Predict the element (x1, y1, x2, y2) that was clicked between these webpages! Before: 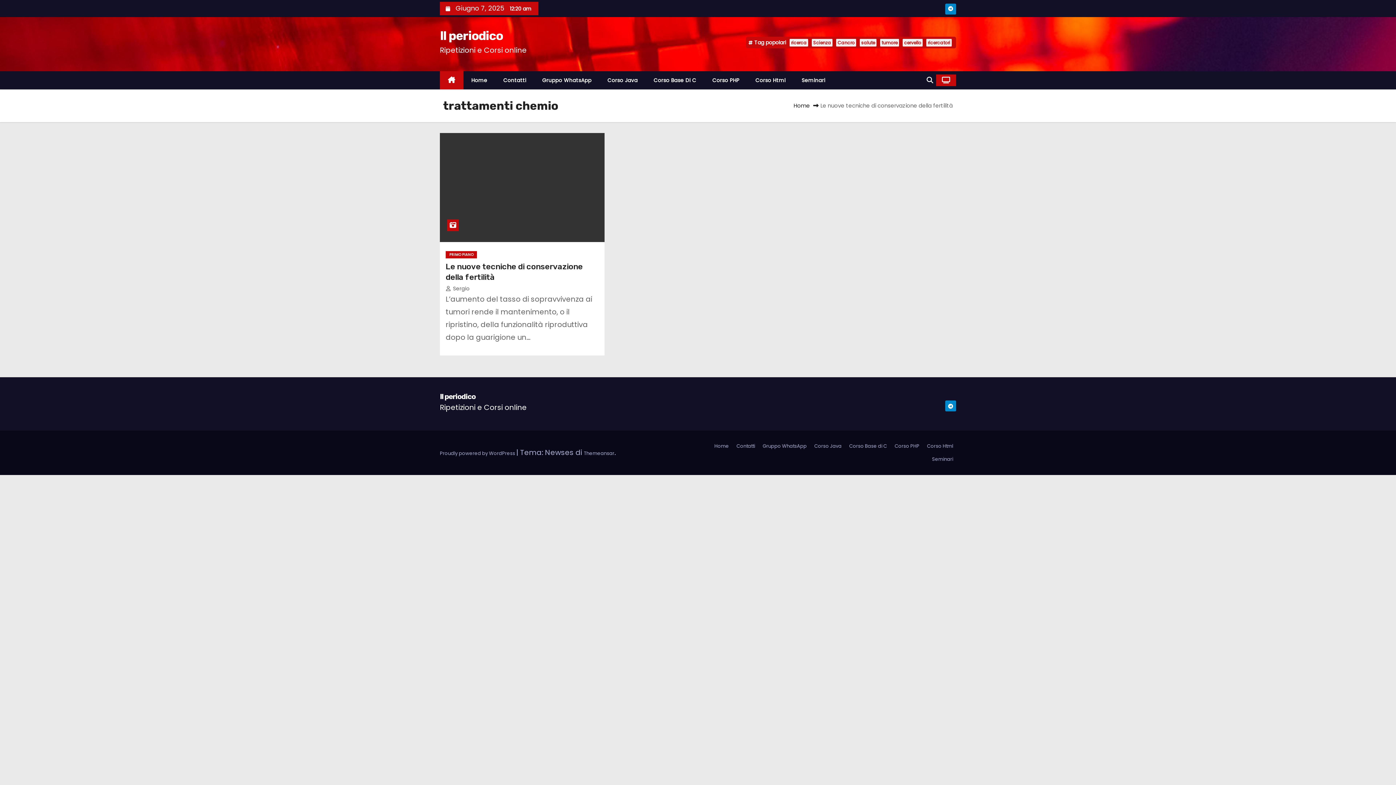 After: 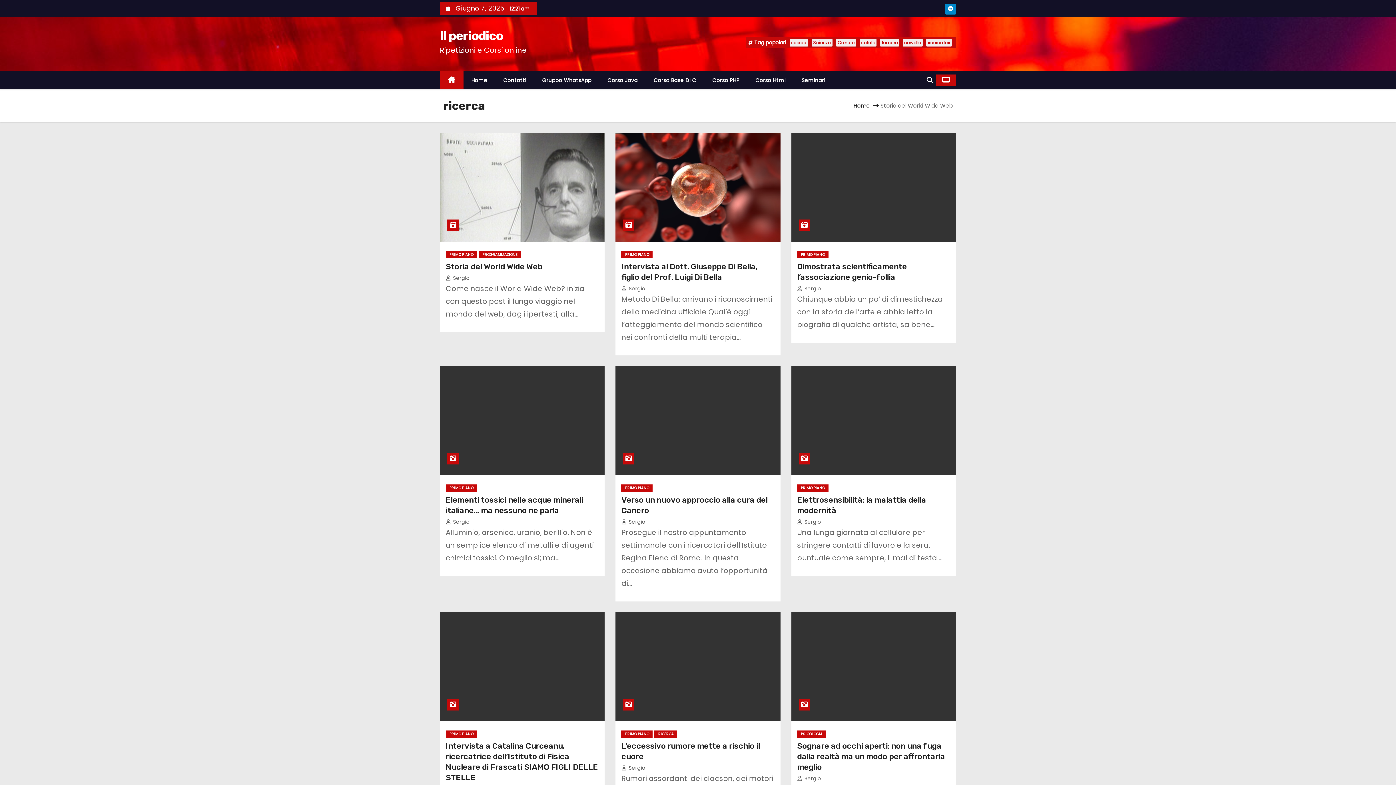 Action: label: ricerca bbox: (789, 38, 808, 46)